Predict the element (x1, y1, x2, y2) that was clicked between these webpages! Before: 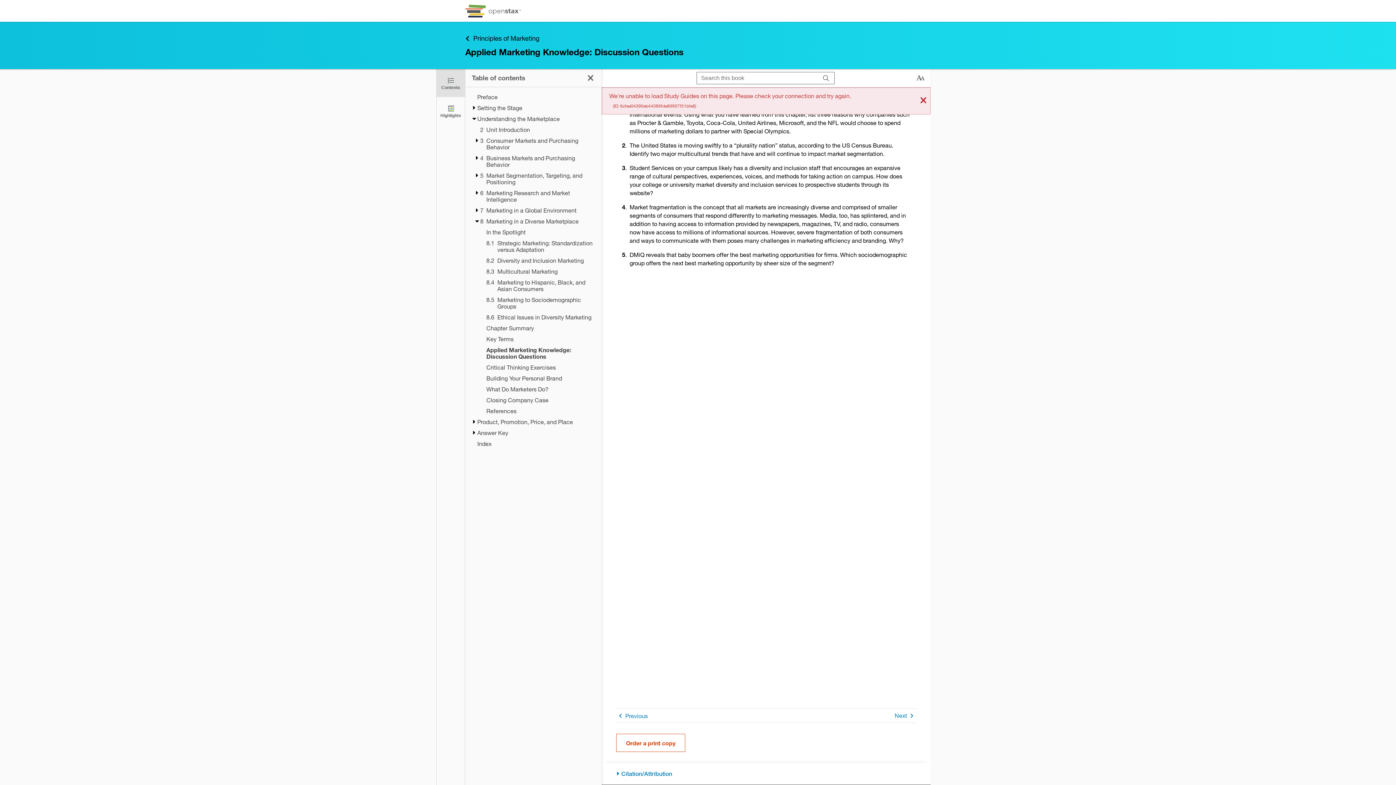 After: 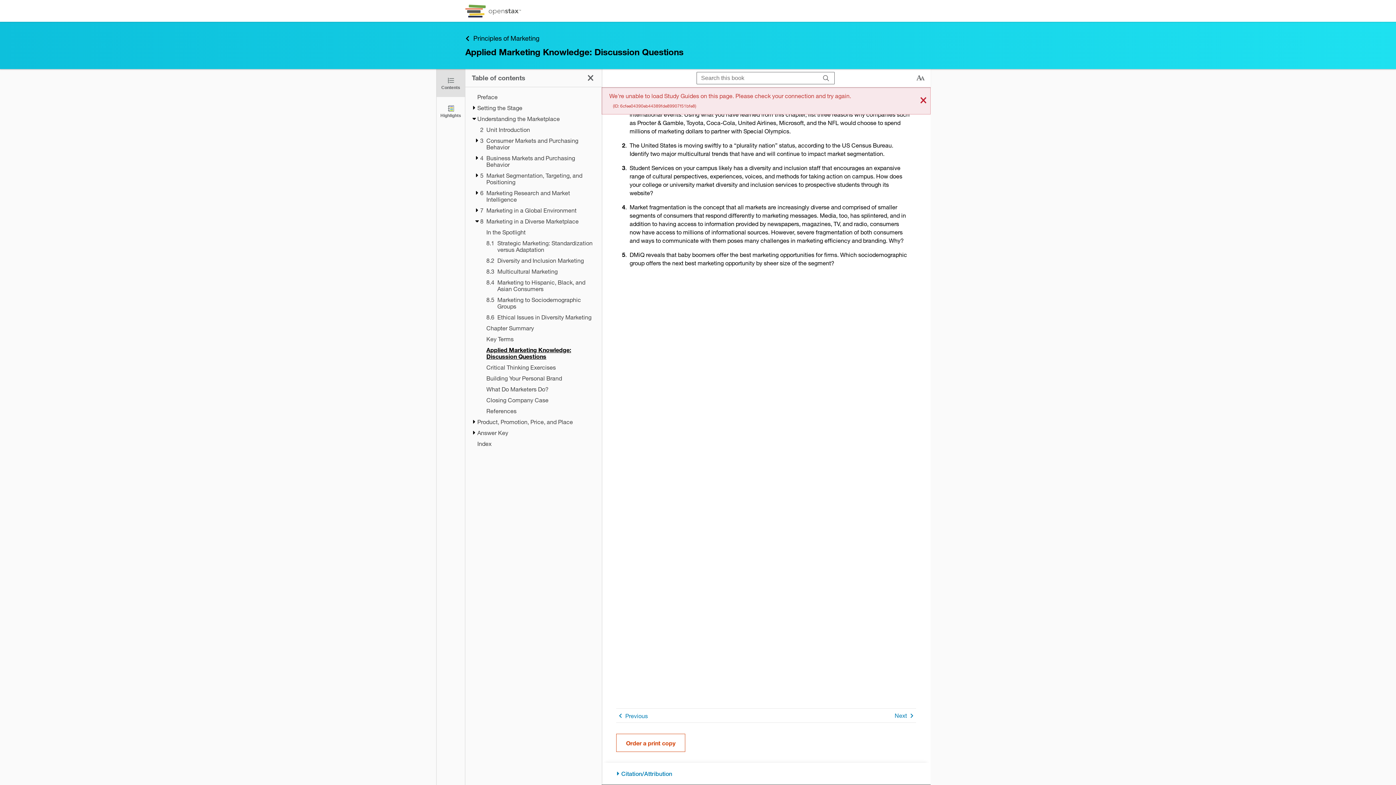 Action: label: Applied Marketing Knowledge: Discussion Questions - Chapter 8 bbox: (486, 346, 595, 360)